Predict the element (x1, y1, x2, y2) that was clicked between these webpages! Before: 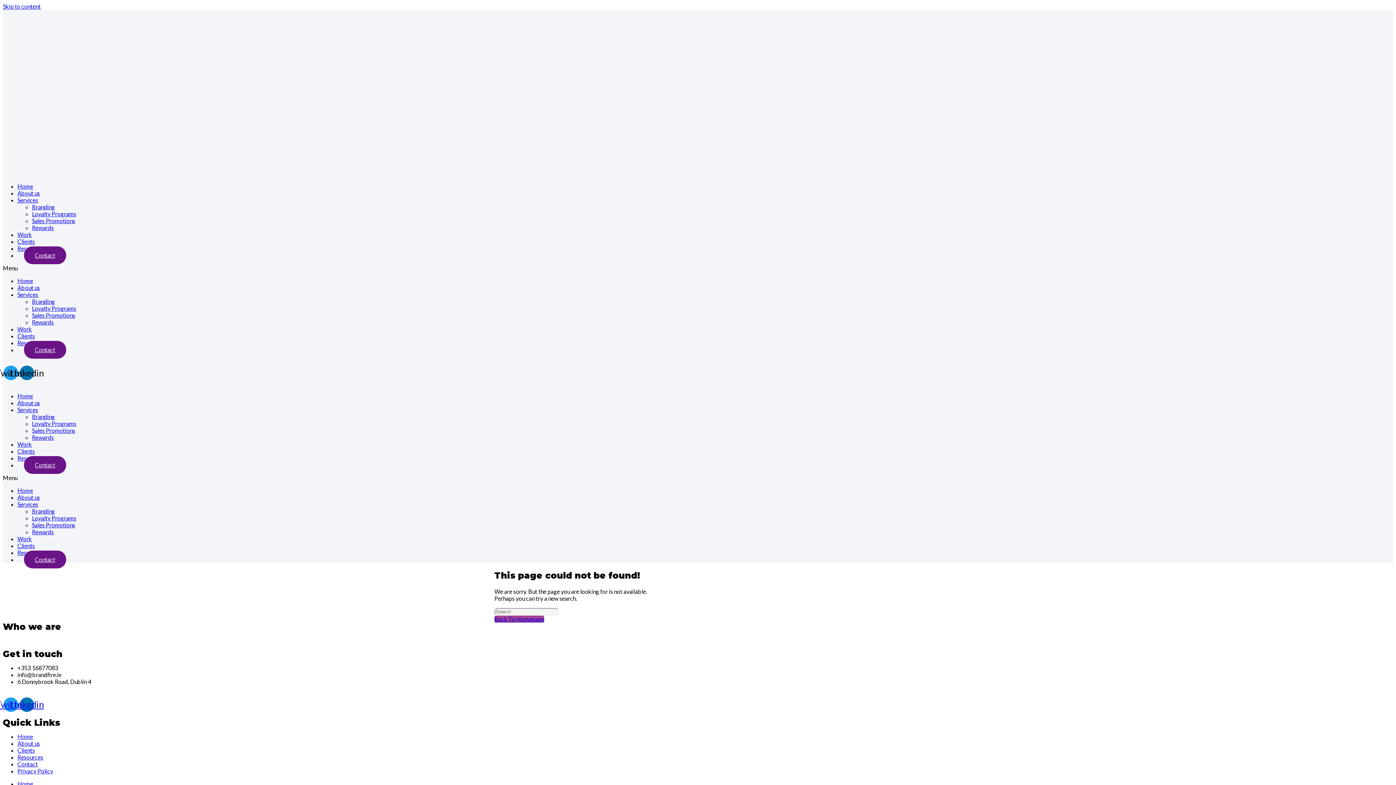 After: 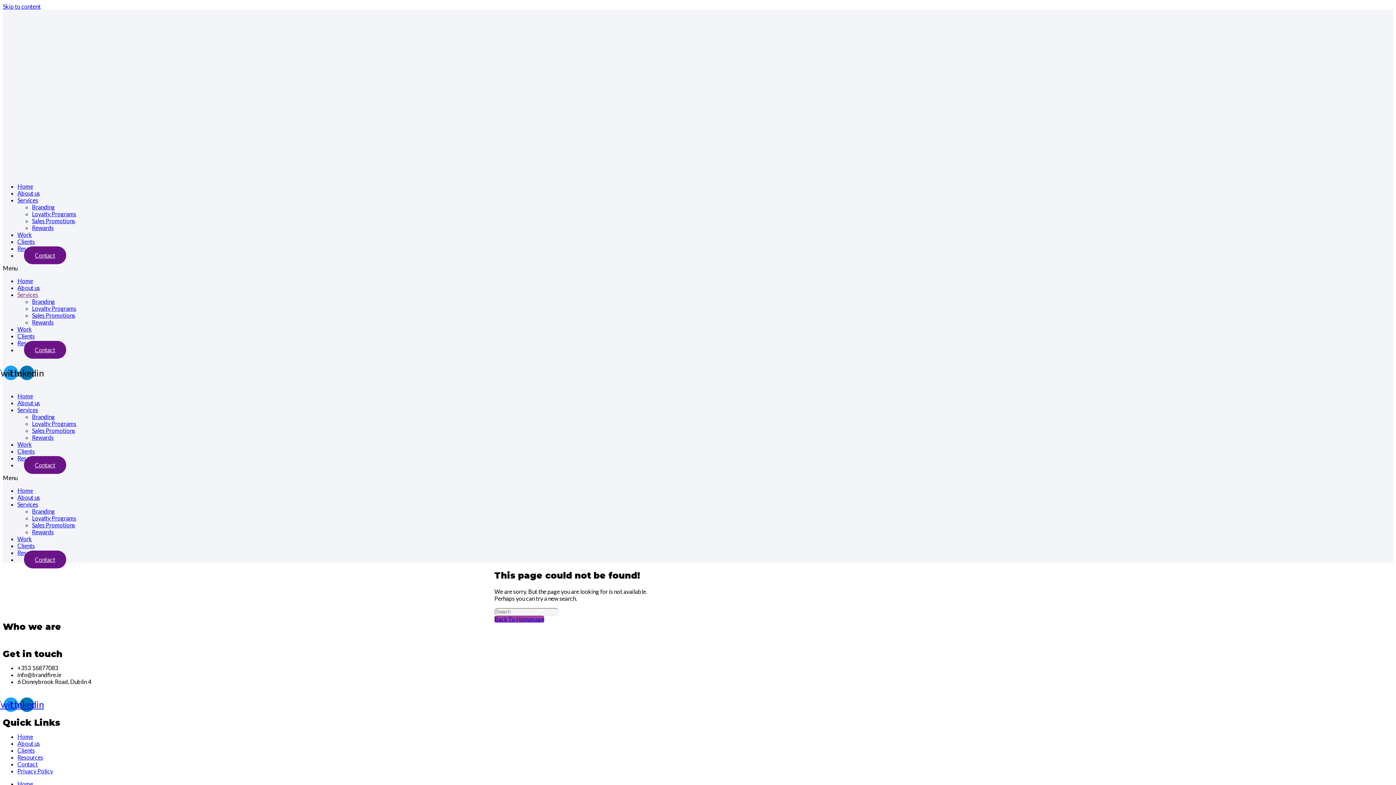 Action: label: Services bbox: (17, 291, 38, 298)